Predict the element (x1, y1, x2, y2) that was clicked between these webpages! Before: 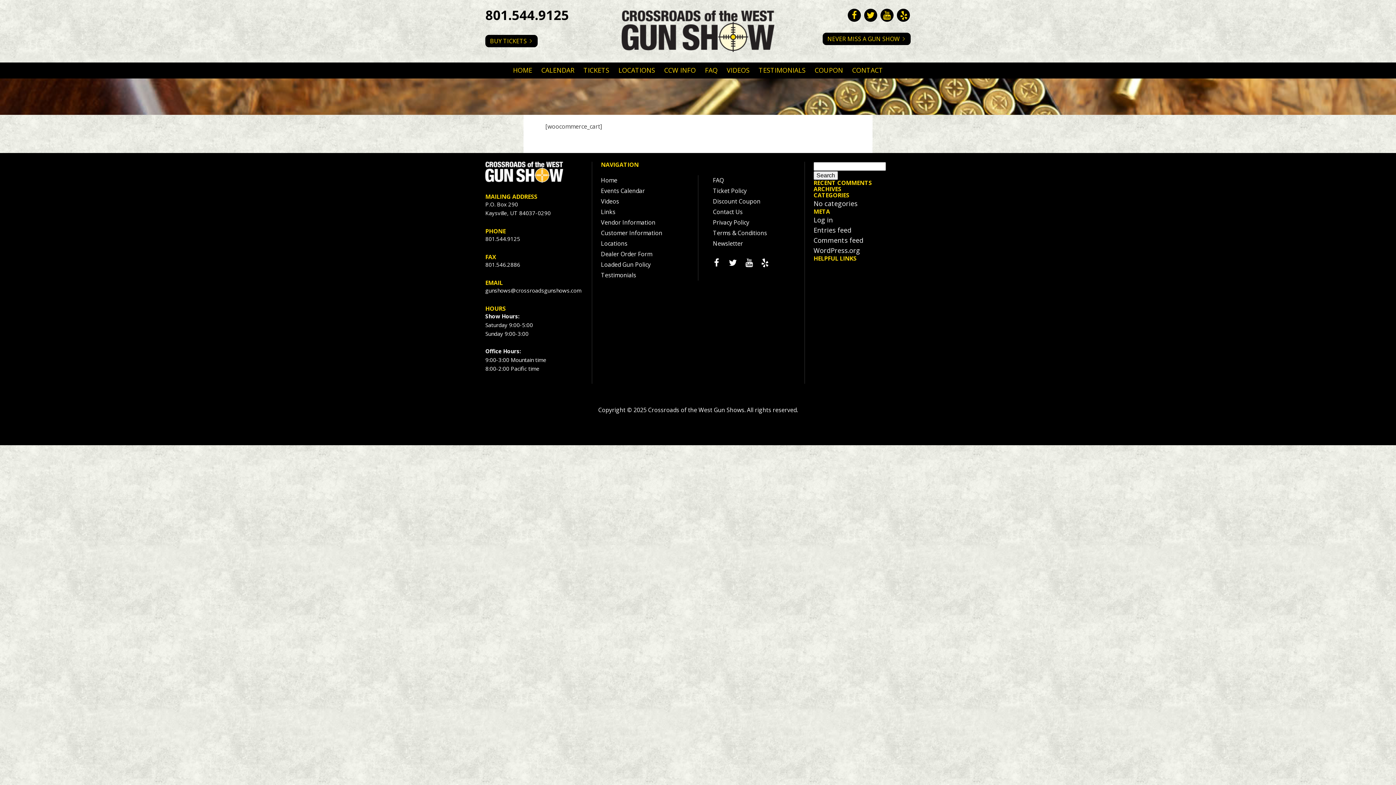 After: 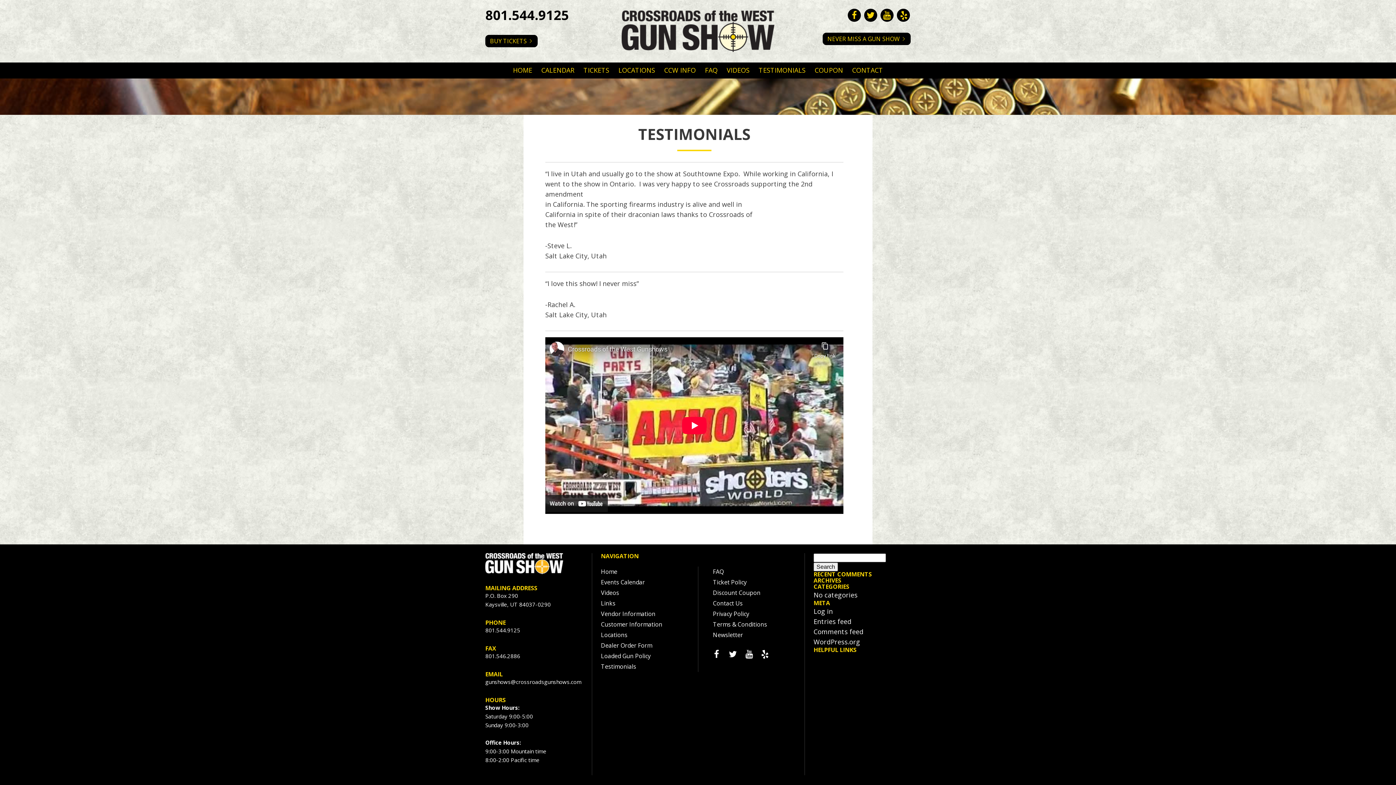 Action: bbox: (755, 62, 809, 78) label: TESTIMONIALS